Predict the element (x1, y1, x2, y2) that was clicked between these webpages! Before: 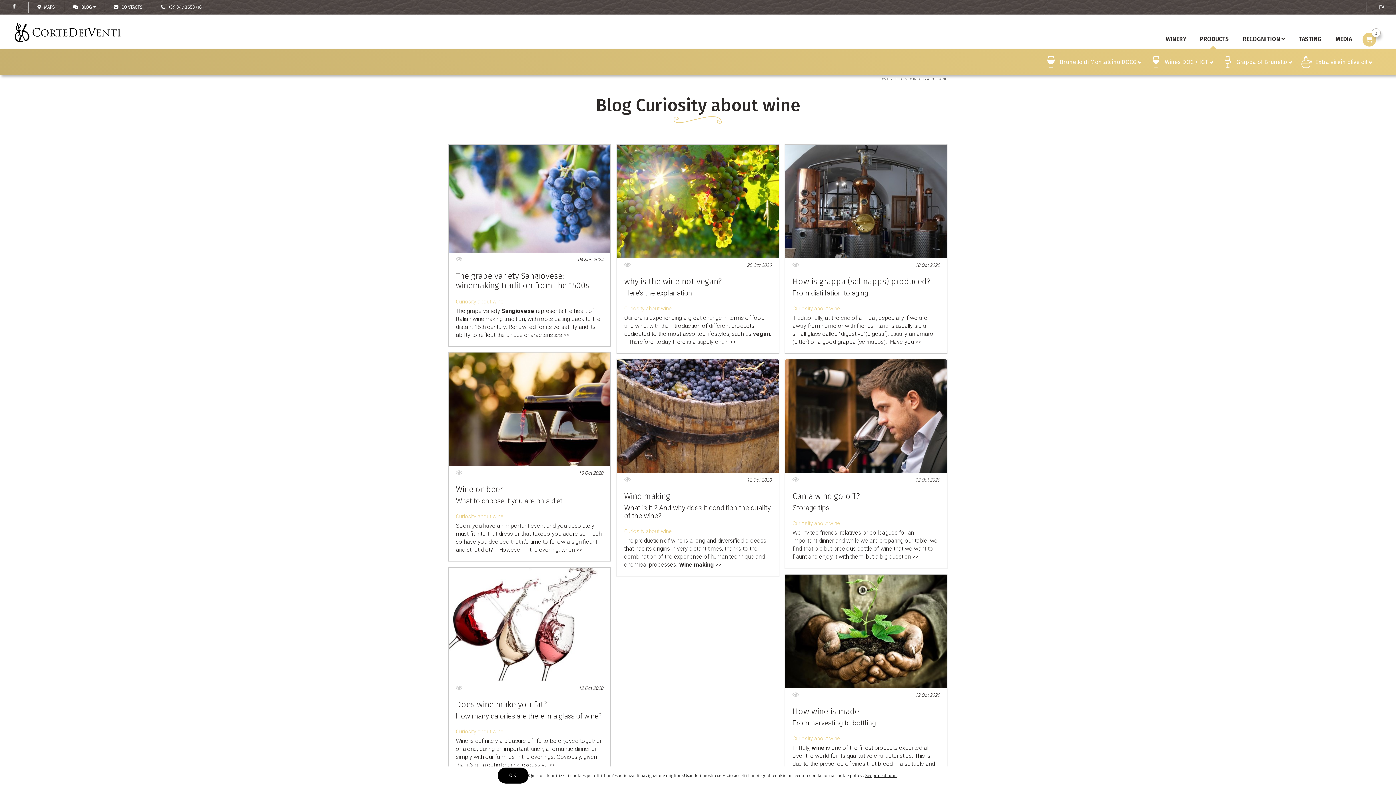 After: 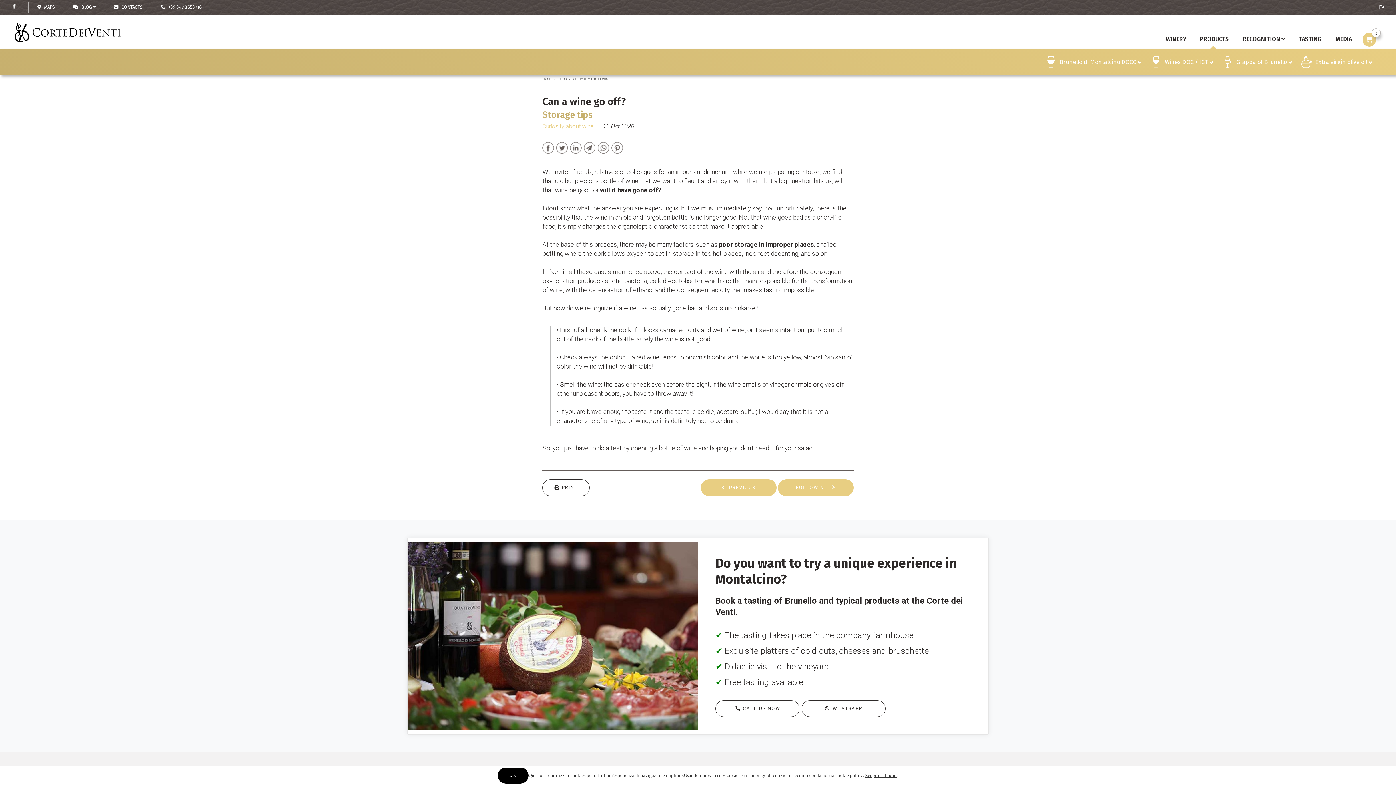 Action: label: Can a wine go off?
Storage tips bbox: (792, 491, 940, 512)